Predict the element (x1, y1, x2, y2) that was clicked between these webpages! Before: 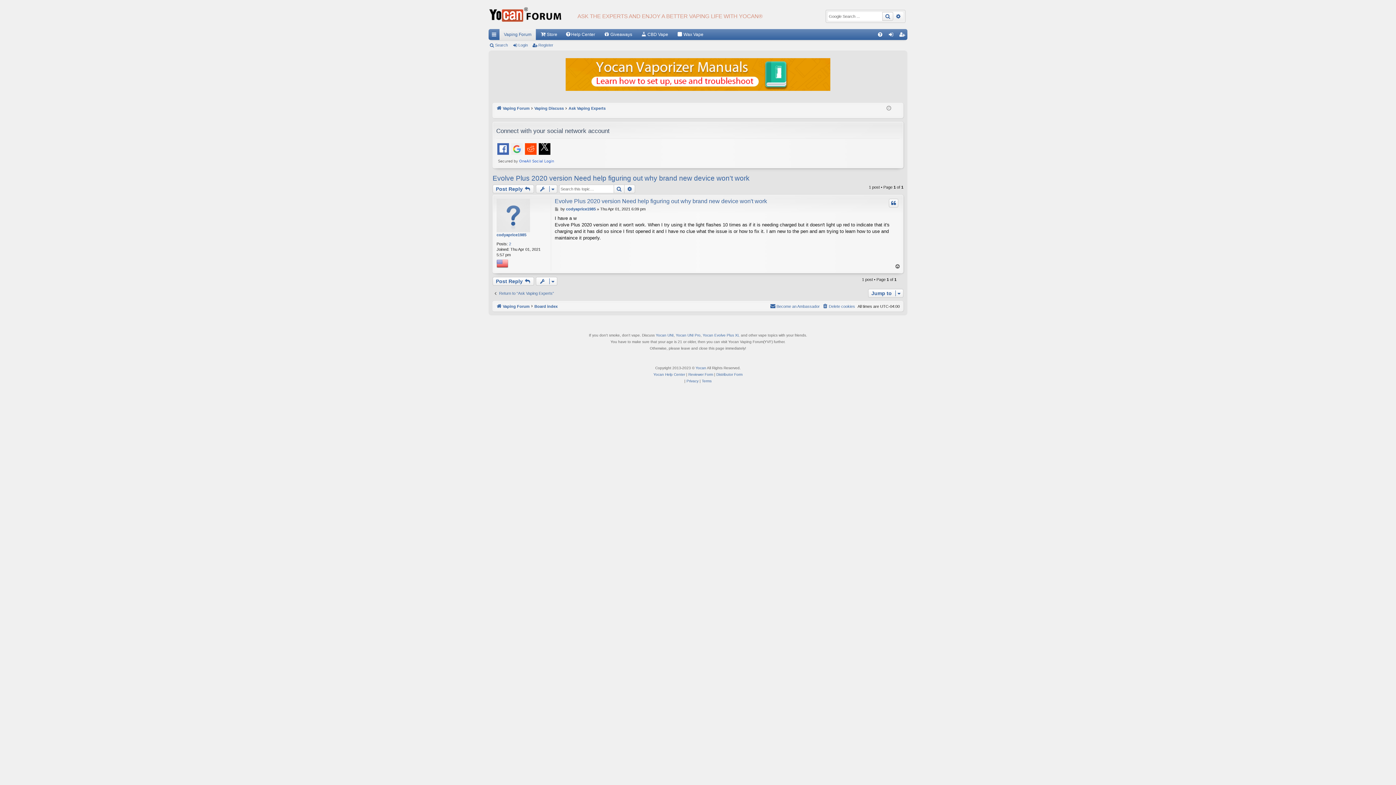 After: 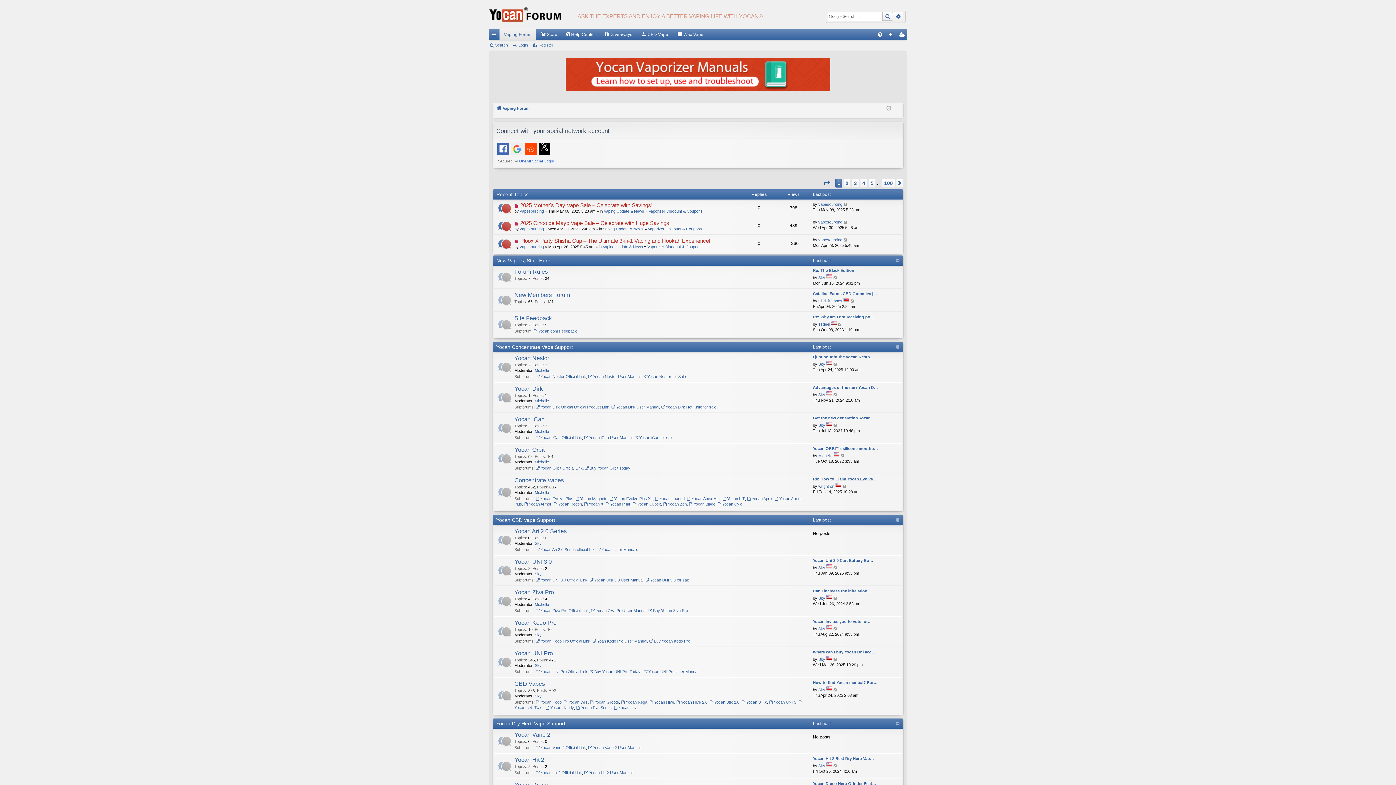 Action: bbox: (488, 0, 565, 29)